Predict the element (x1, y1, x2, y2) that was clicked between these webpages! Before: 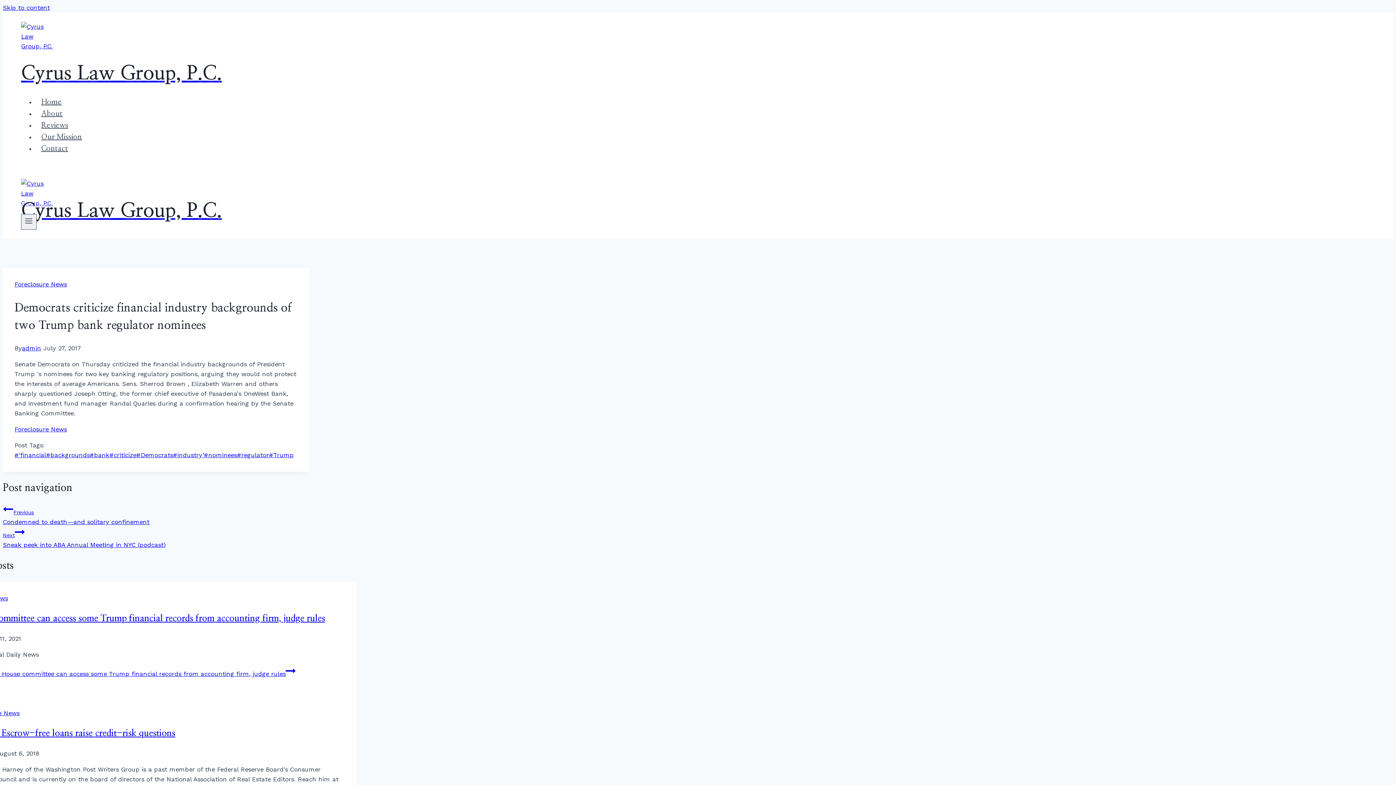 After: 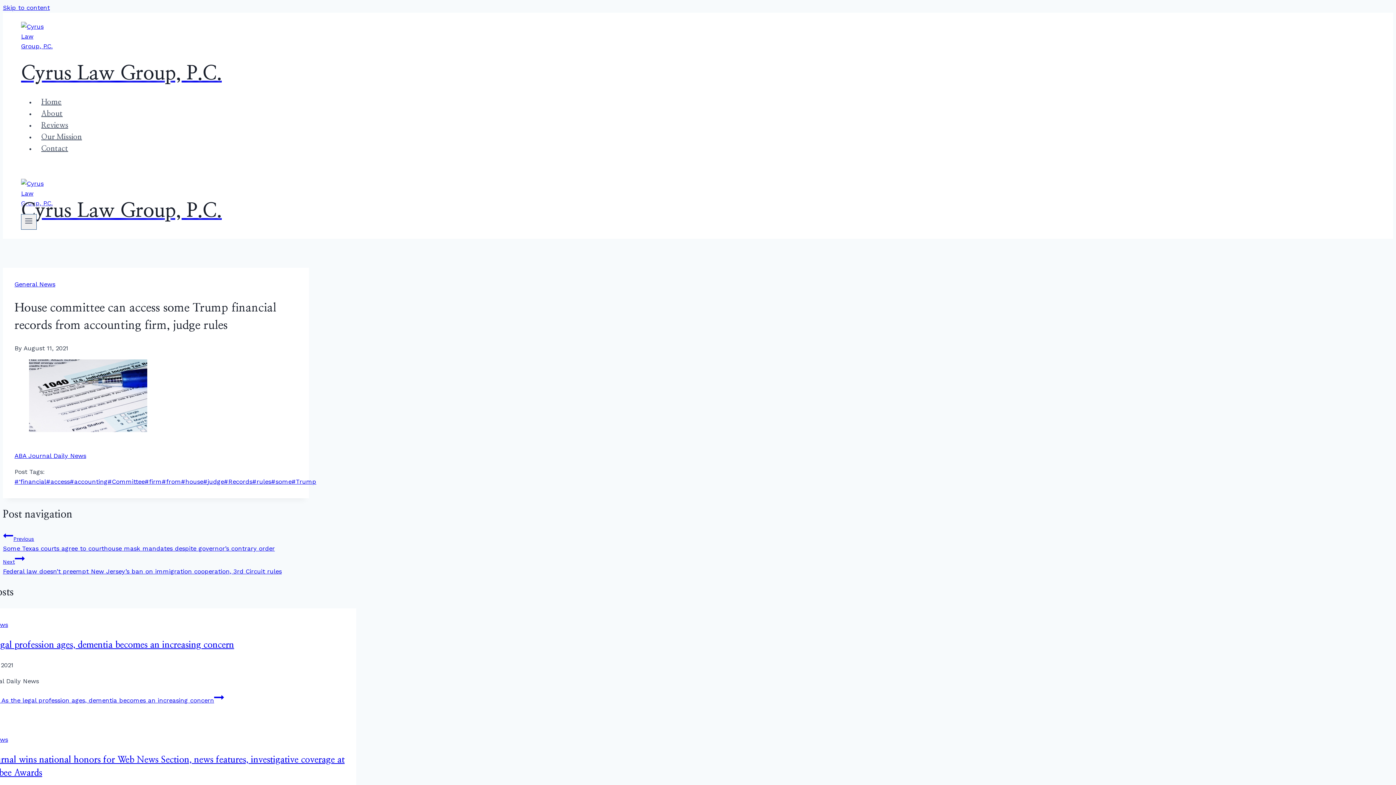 Action: label: Read More House committee can access some Trump financial records from accounting firm, judge rules bbox: (-32, 670, 295, 677)